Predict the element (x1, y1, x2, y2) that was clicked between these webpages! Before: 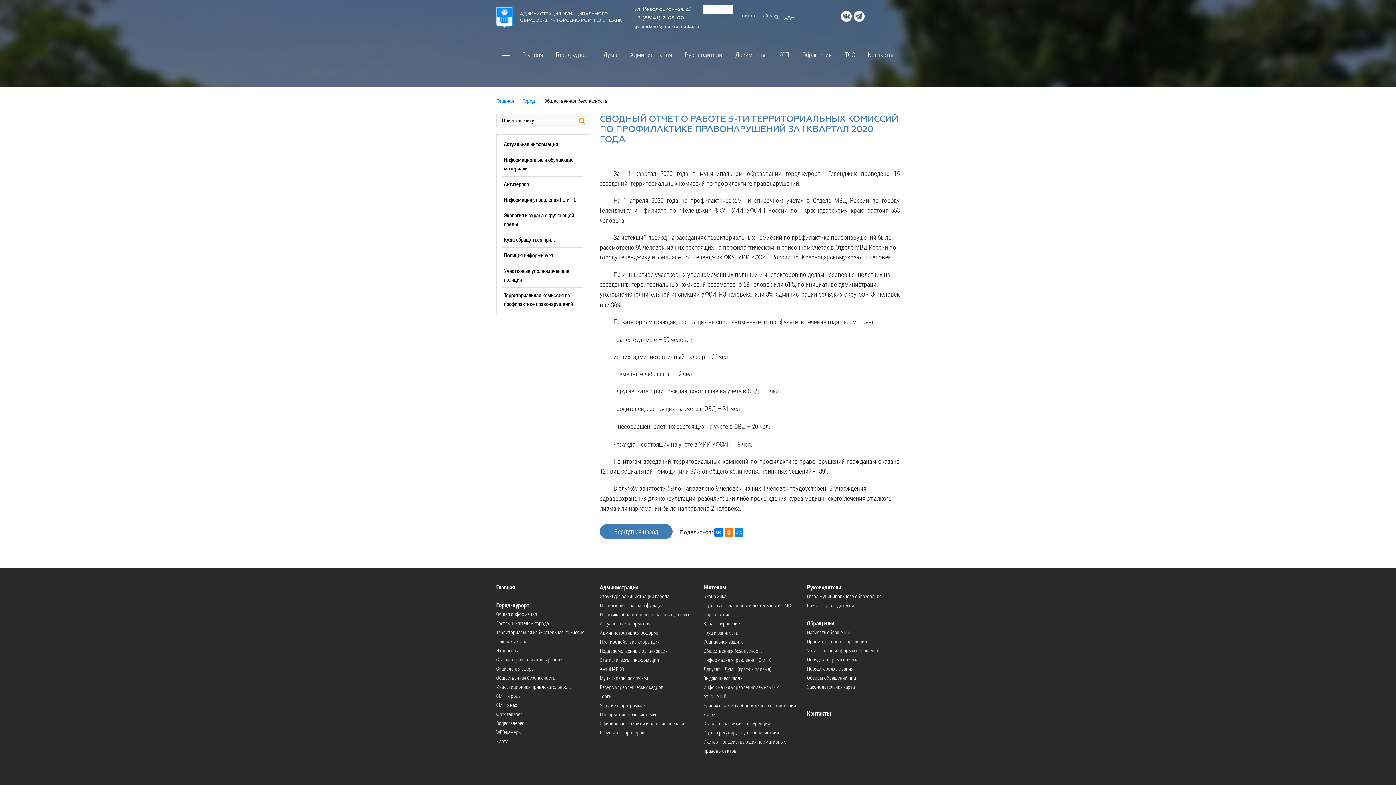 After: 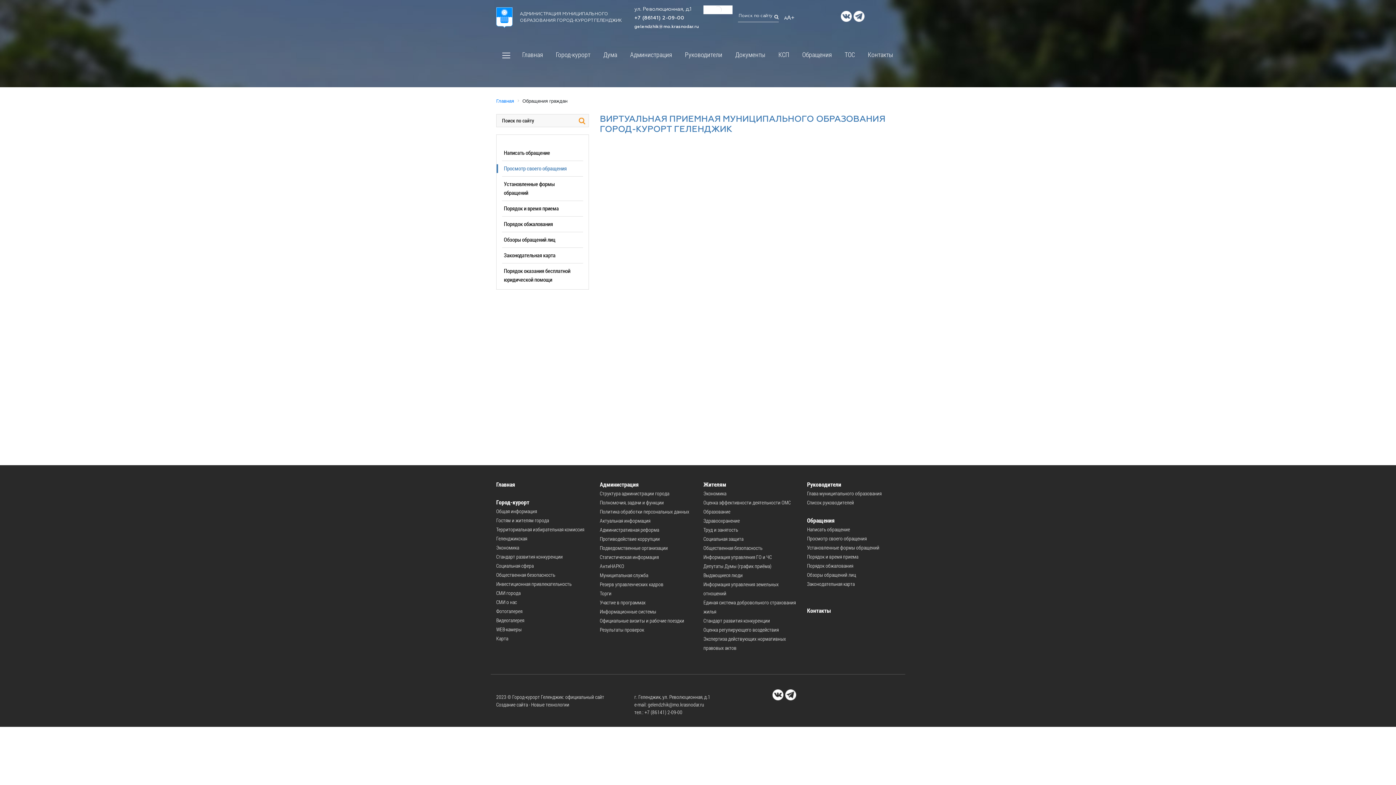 Action: label: Просмотр своего обращения bbox: (807, 638, 866, 645)